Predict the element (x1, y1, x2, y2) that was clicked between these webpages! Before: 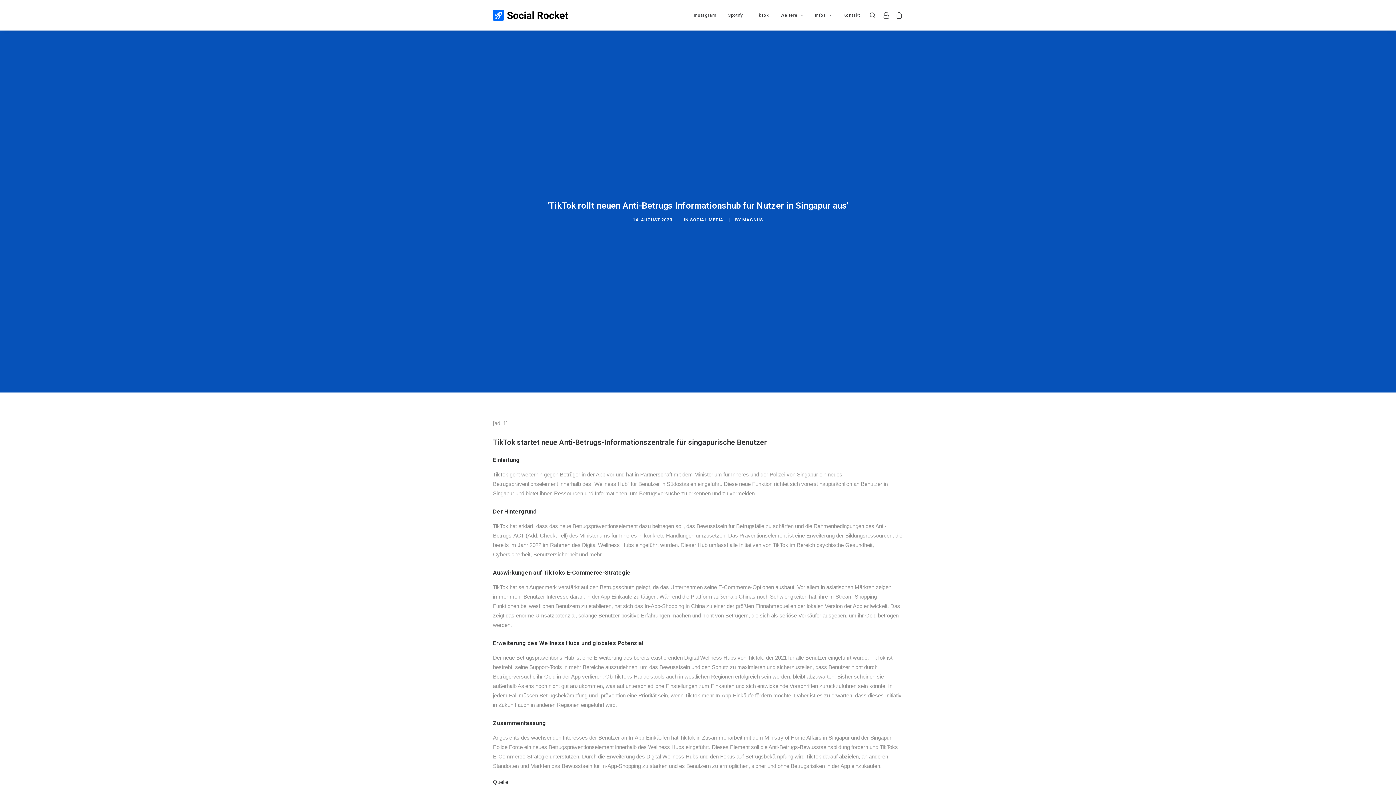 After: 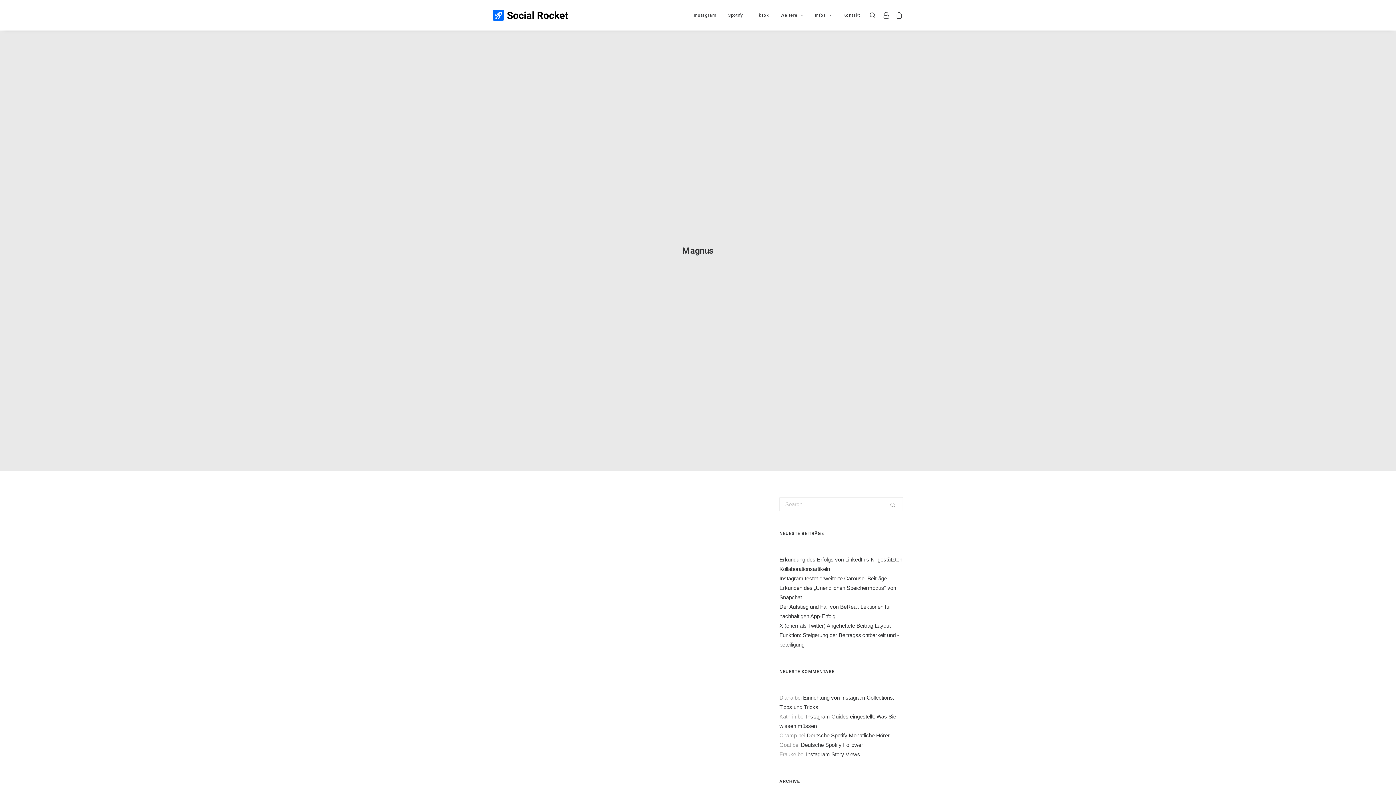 Action: bbox: (742, 217, 763, 222) label: MAGNUS